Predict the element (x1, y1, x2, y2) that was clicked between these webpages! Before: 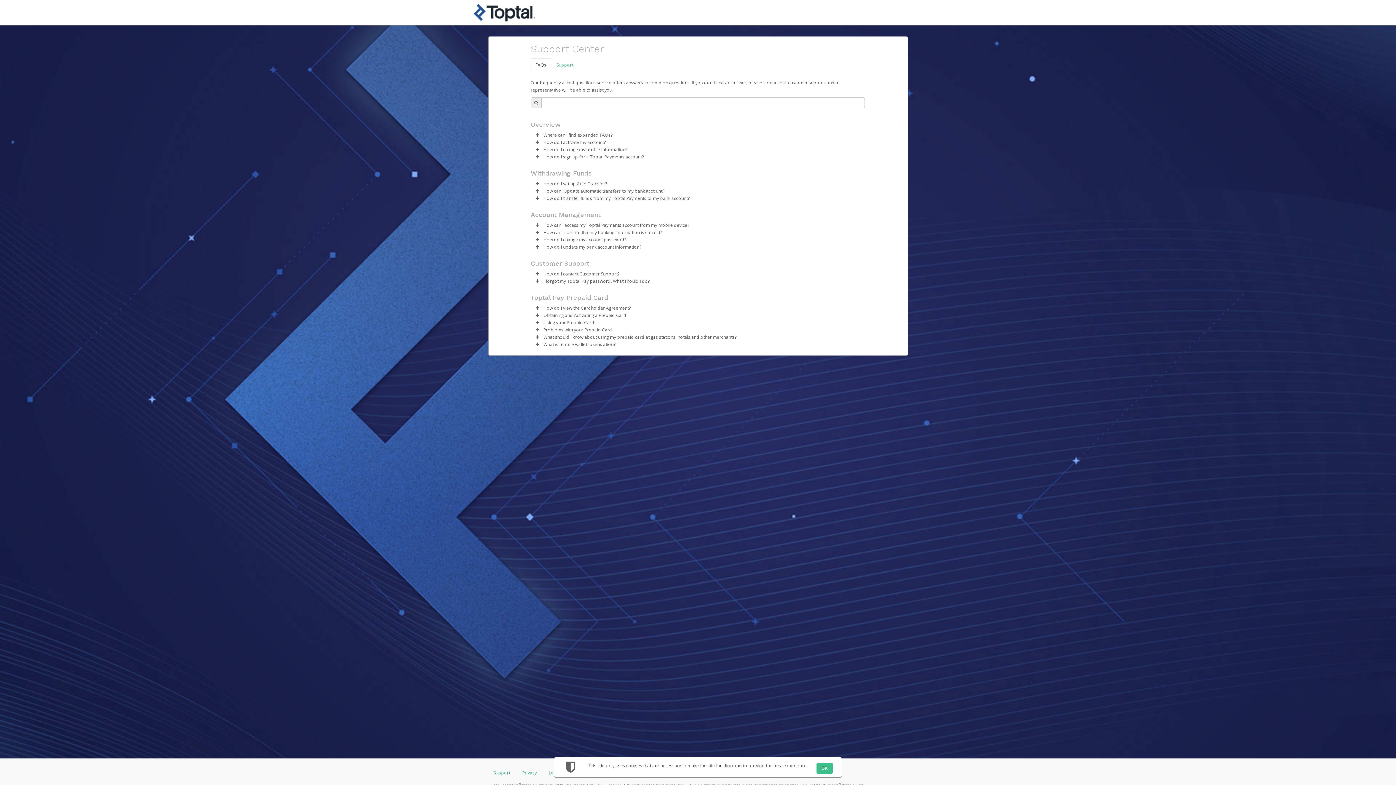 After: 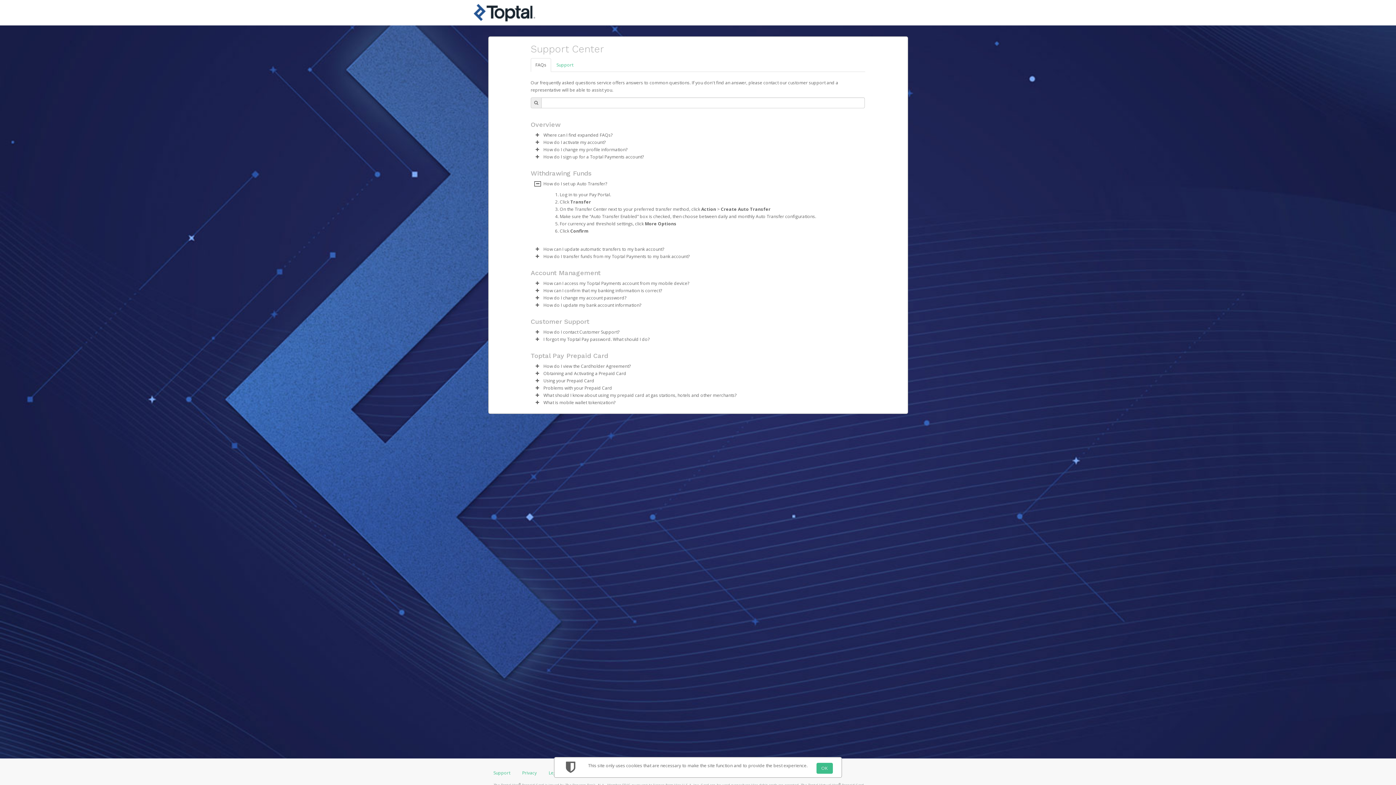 Action: label: faq-expand bbox: (534, 181, 540, 186)